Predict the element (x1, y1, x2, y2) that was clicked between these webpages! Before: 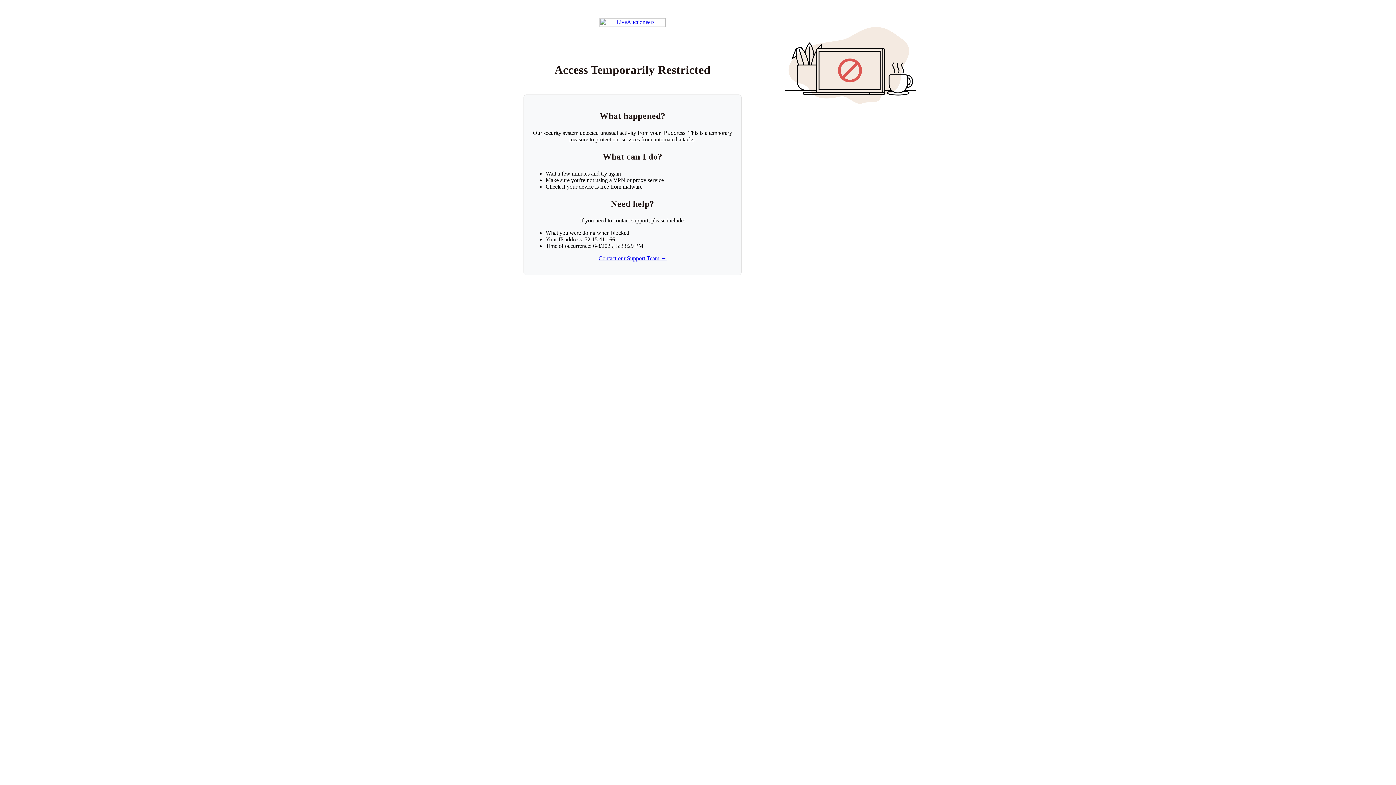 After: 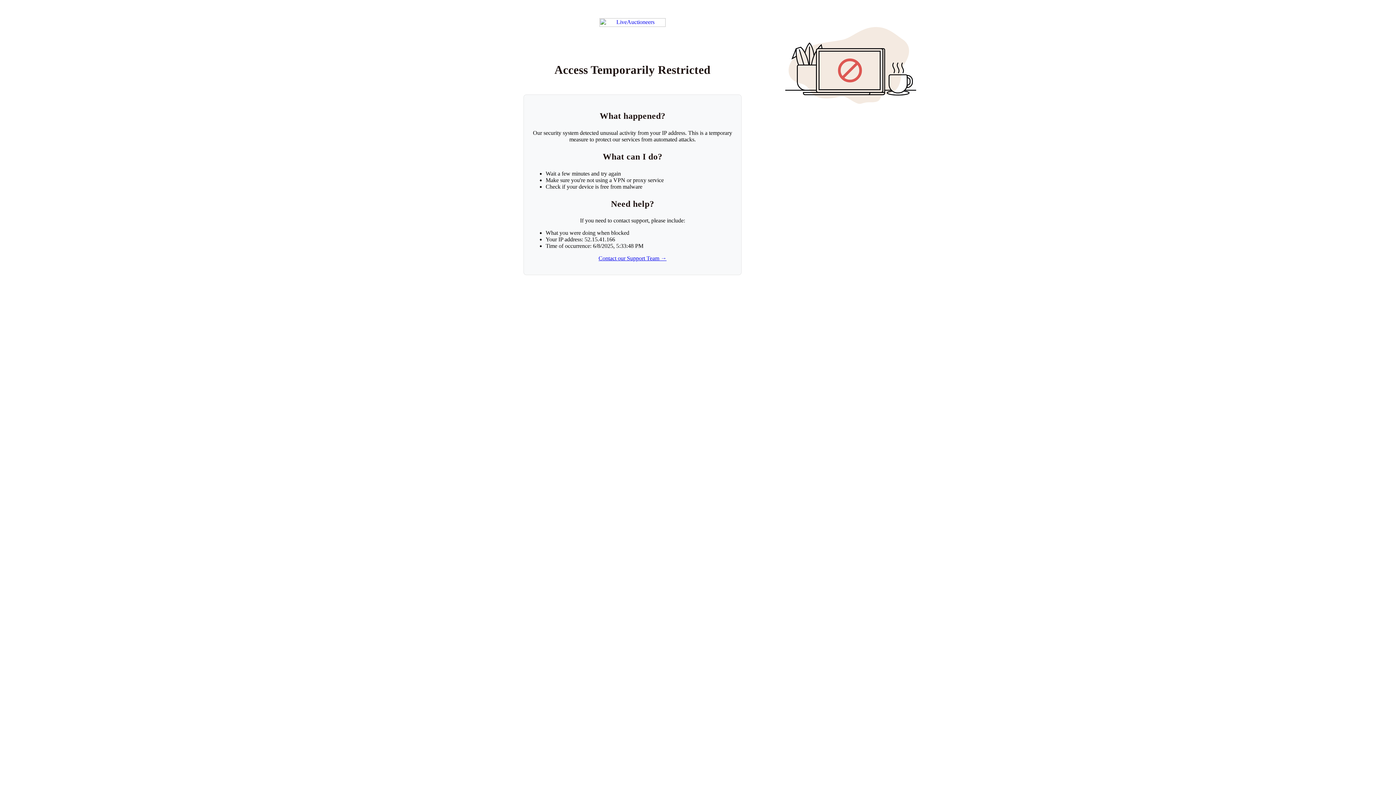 Action: bbox: (599, 18, 665, 26) label: Return to LiveAuctioneers homepage